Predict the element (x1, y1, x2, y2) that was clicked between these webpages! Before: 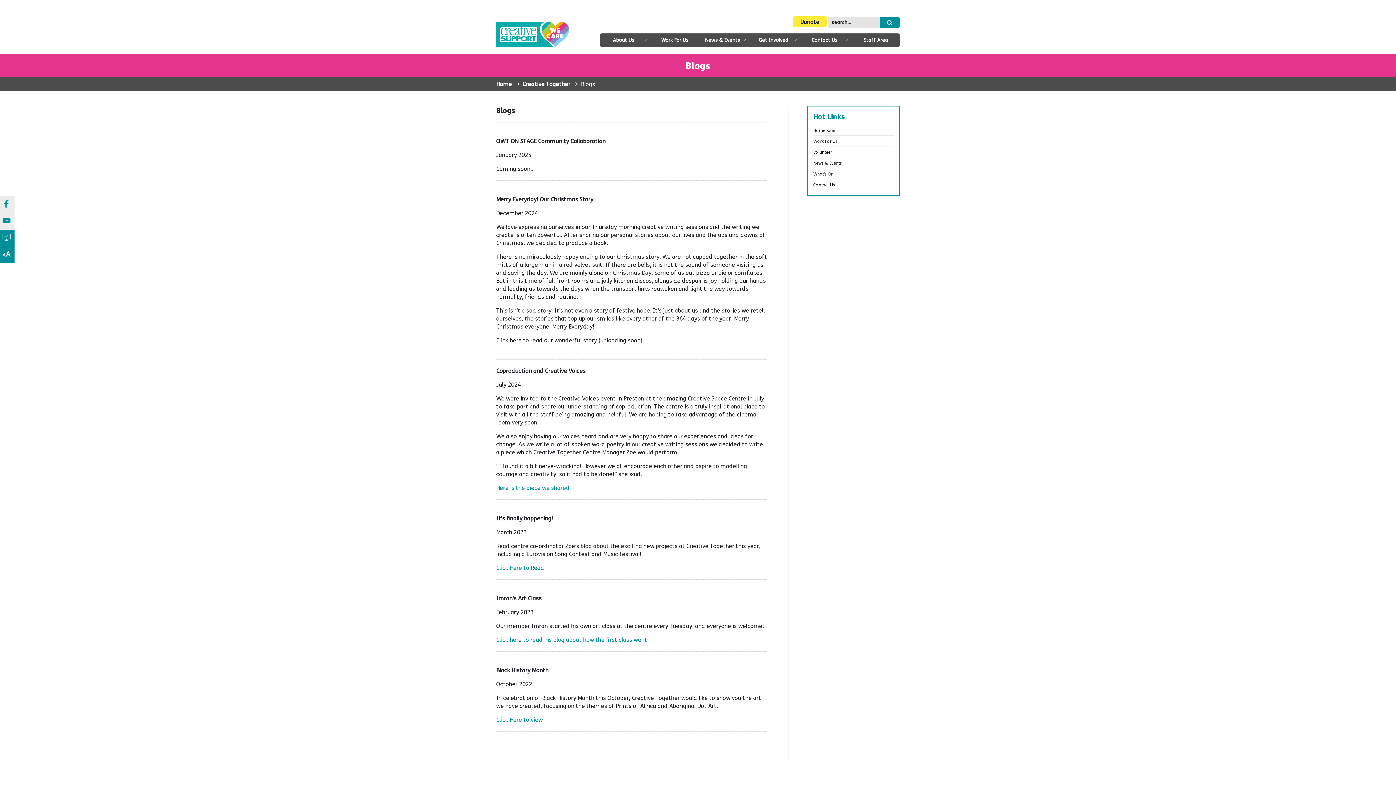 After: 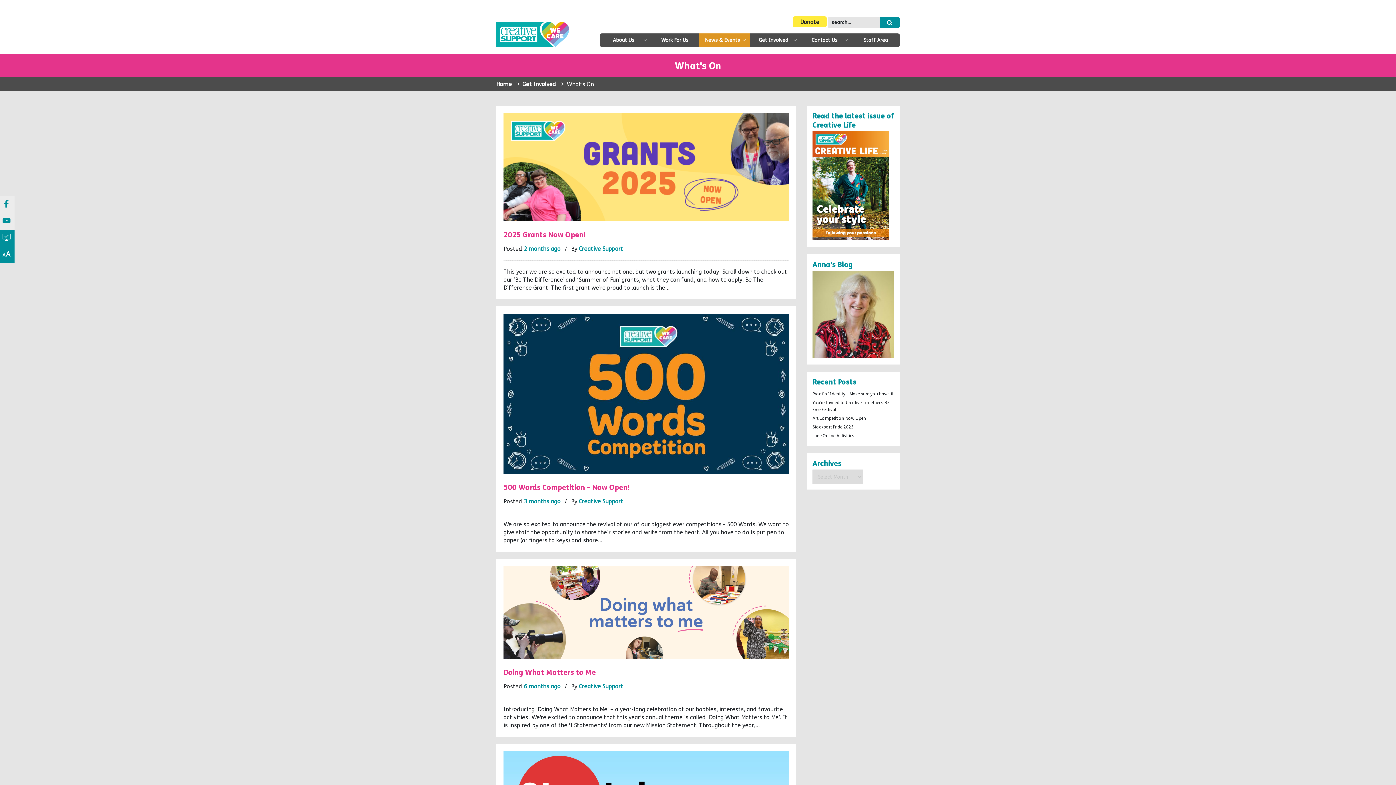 Action: bbox: (813, 171, 833, 176) label: What’s On